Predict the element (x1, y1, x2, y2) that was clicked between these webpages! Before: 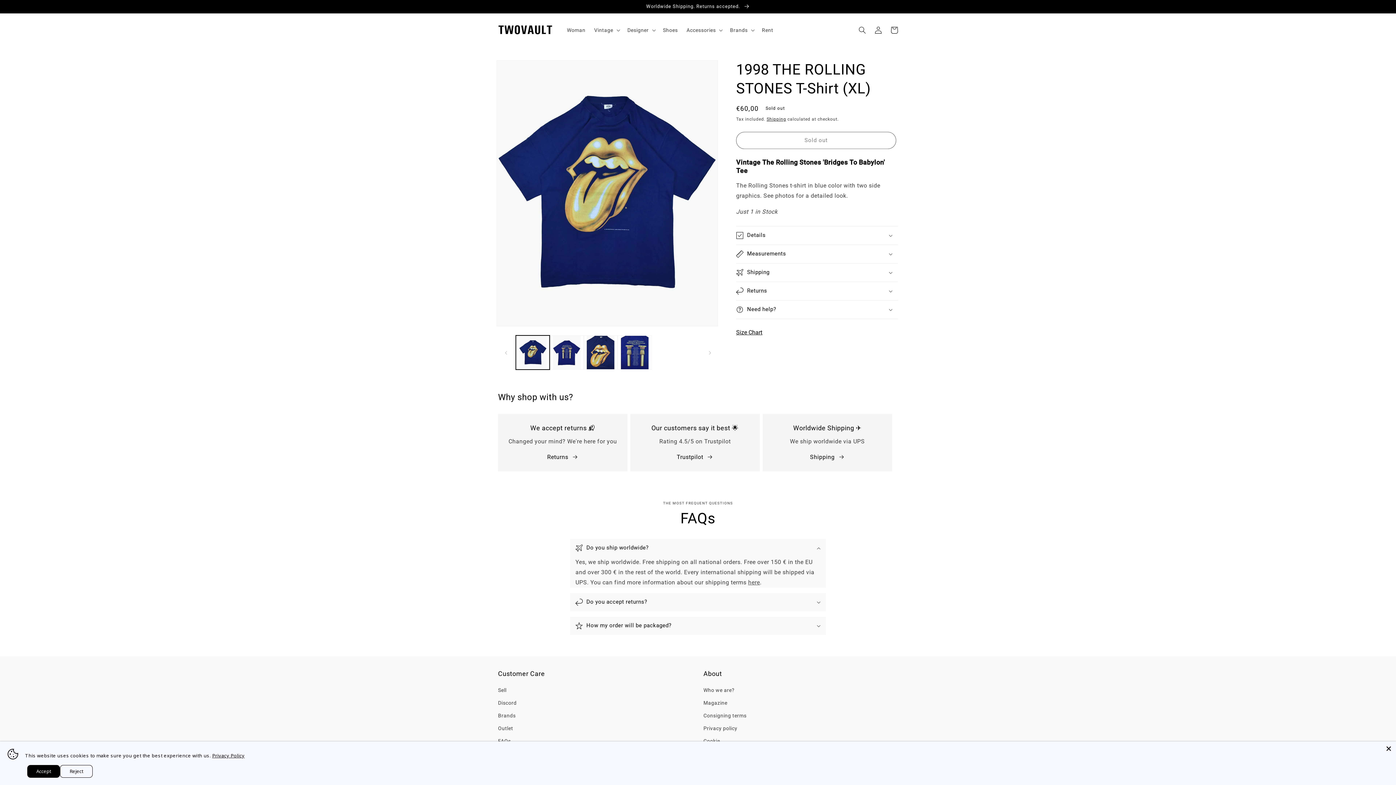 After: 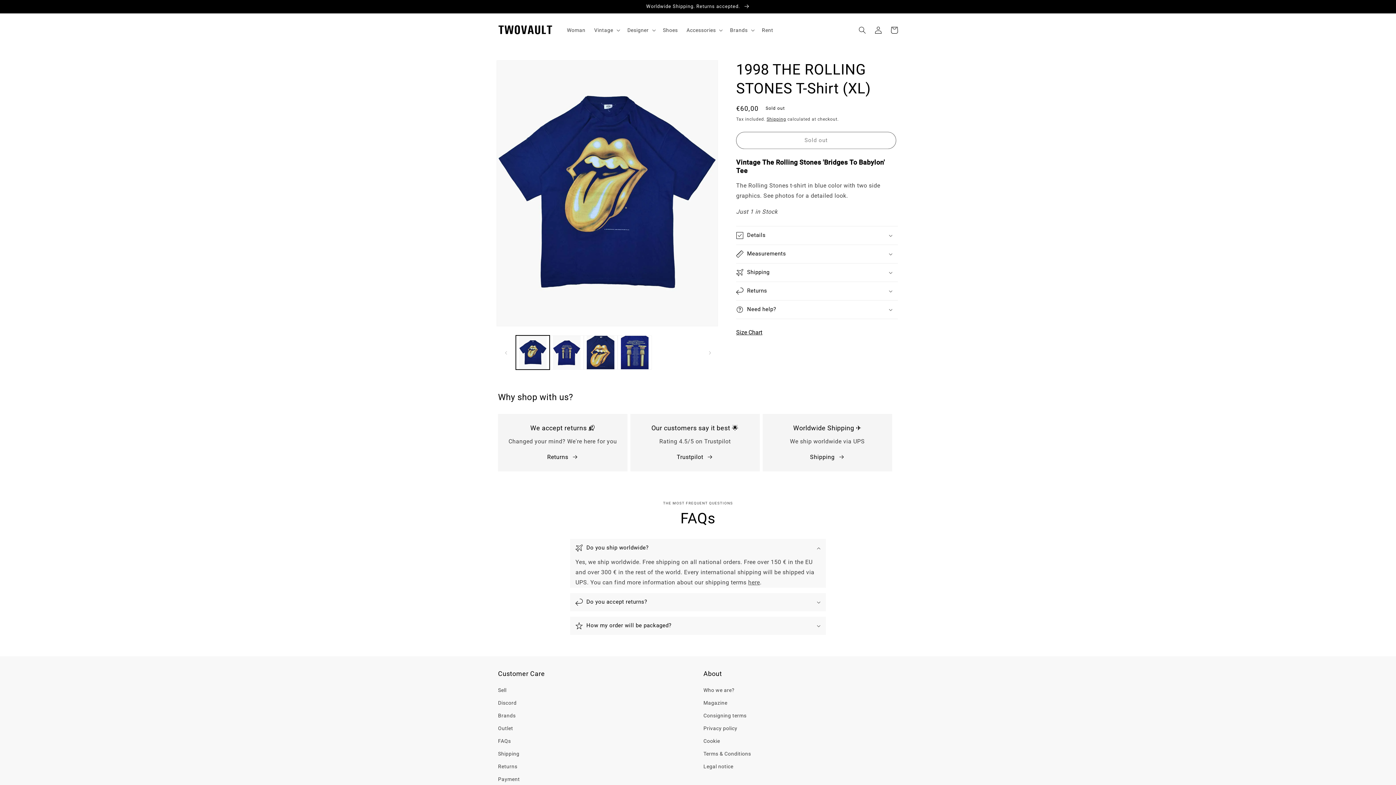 Action: bbox: (1385, 745, 1392, 752) label: Close